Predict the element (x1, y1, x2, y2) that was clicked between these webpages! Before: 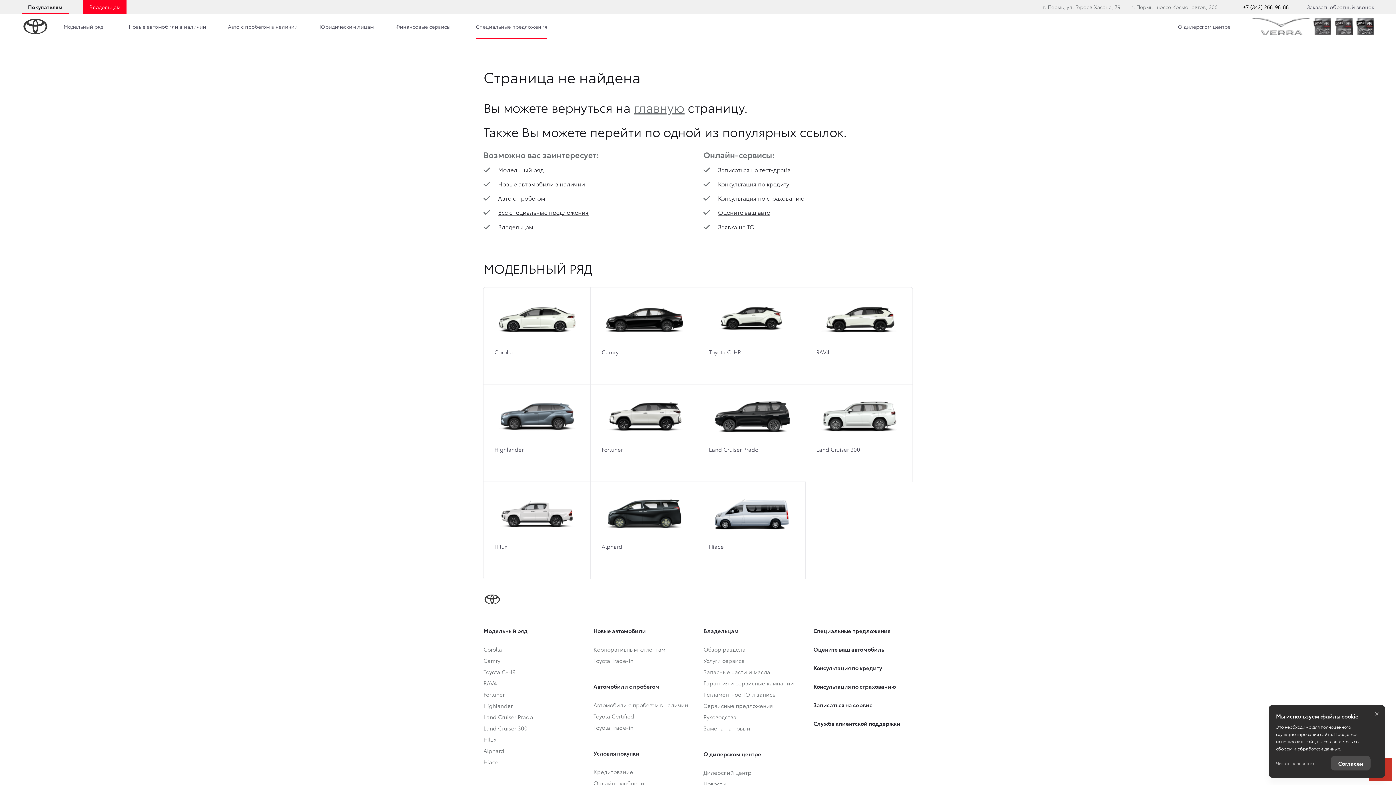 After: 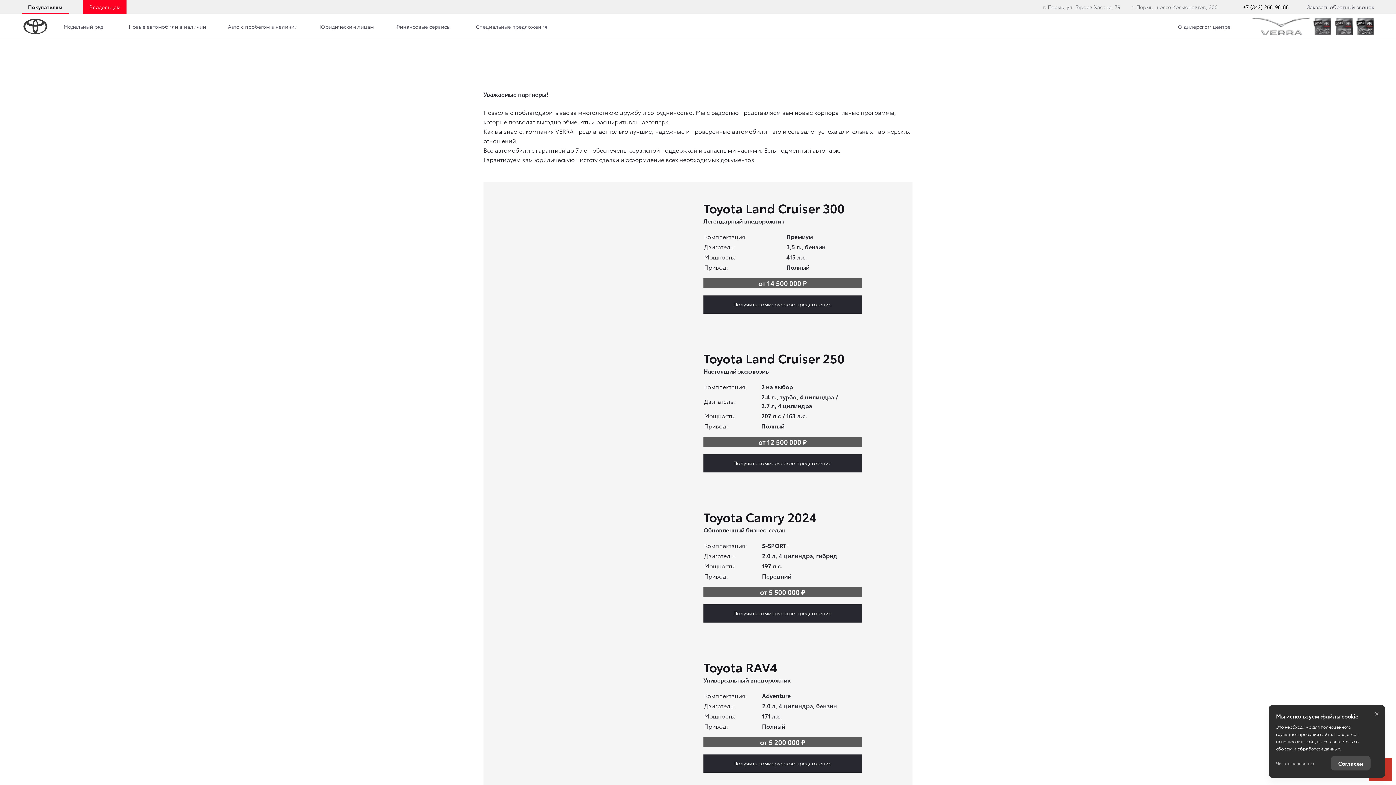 Action: bbox: (305, 13, 381, 38) label: Юридическим лицам